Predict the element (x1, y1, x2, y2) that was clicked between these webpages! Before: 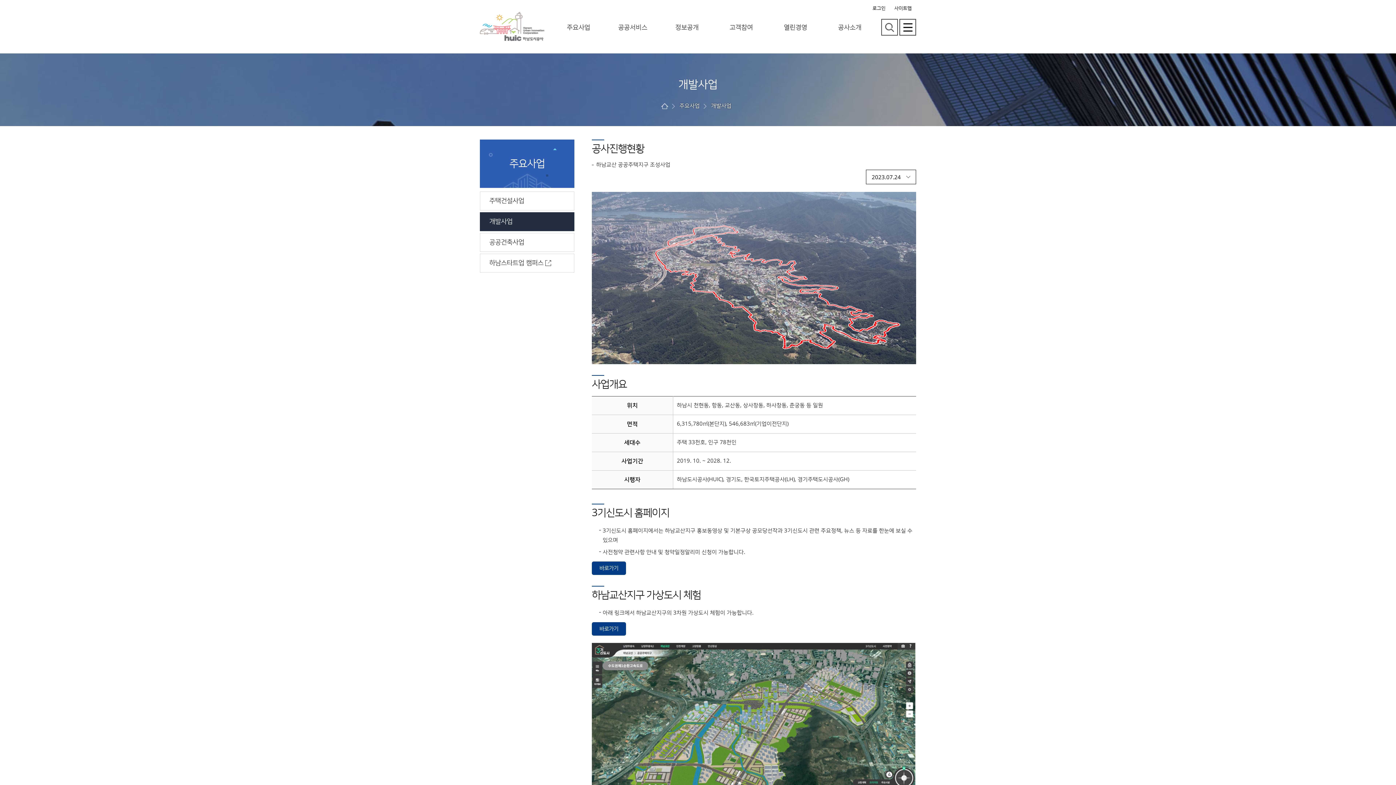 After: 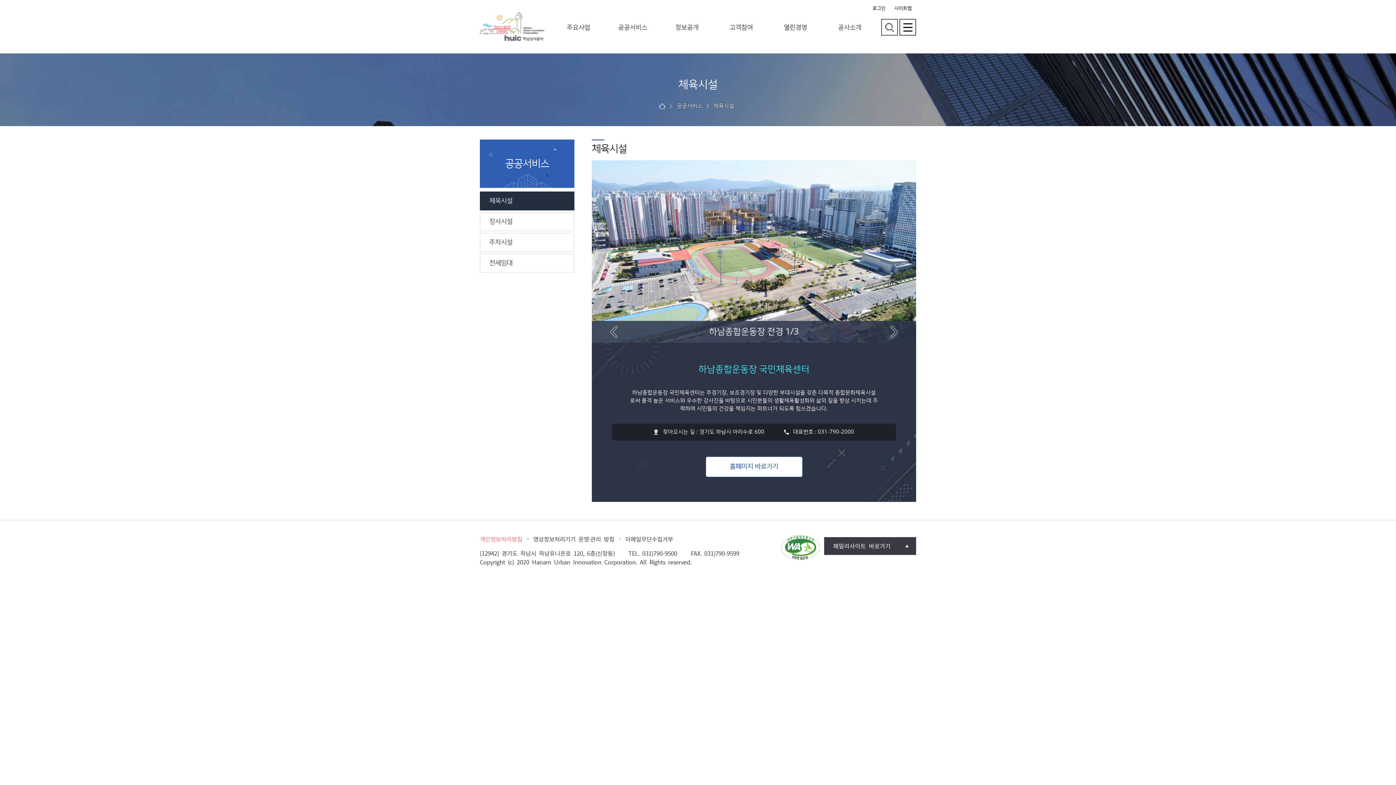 Action: label: 공공서비스 bbox: (609, 17, 655, 52)